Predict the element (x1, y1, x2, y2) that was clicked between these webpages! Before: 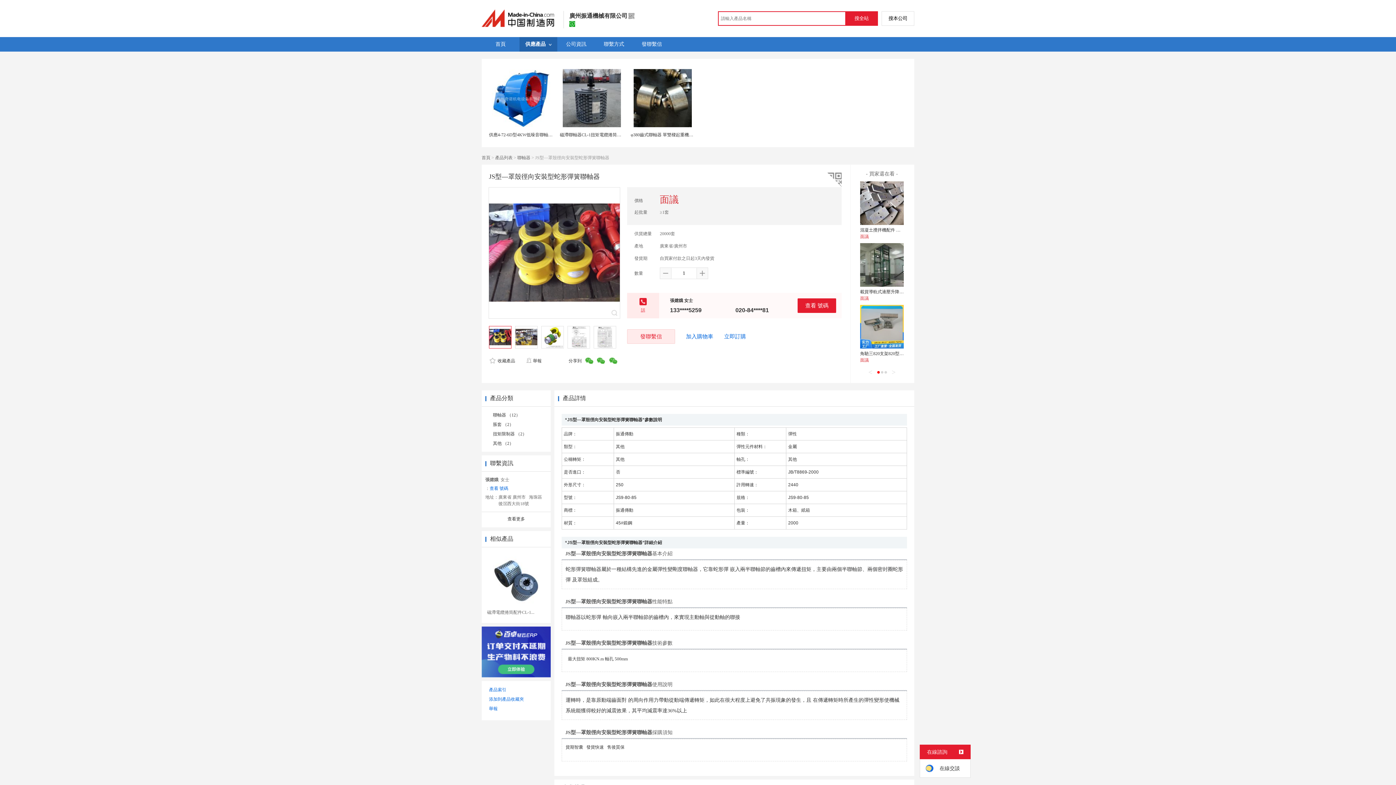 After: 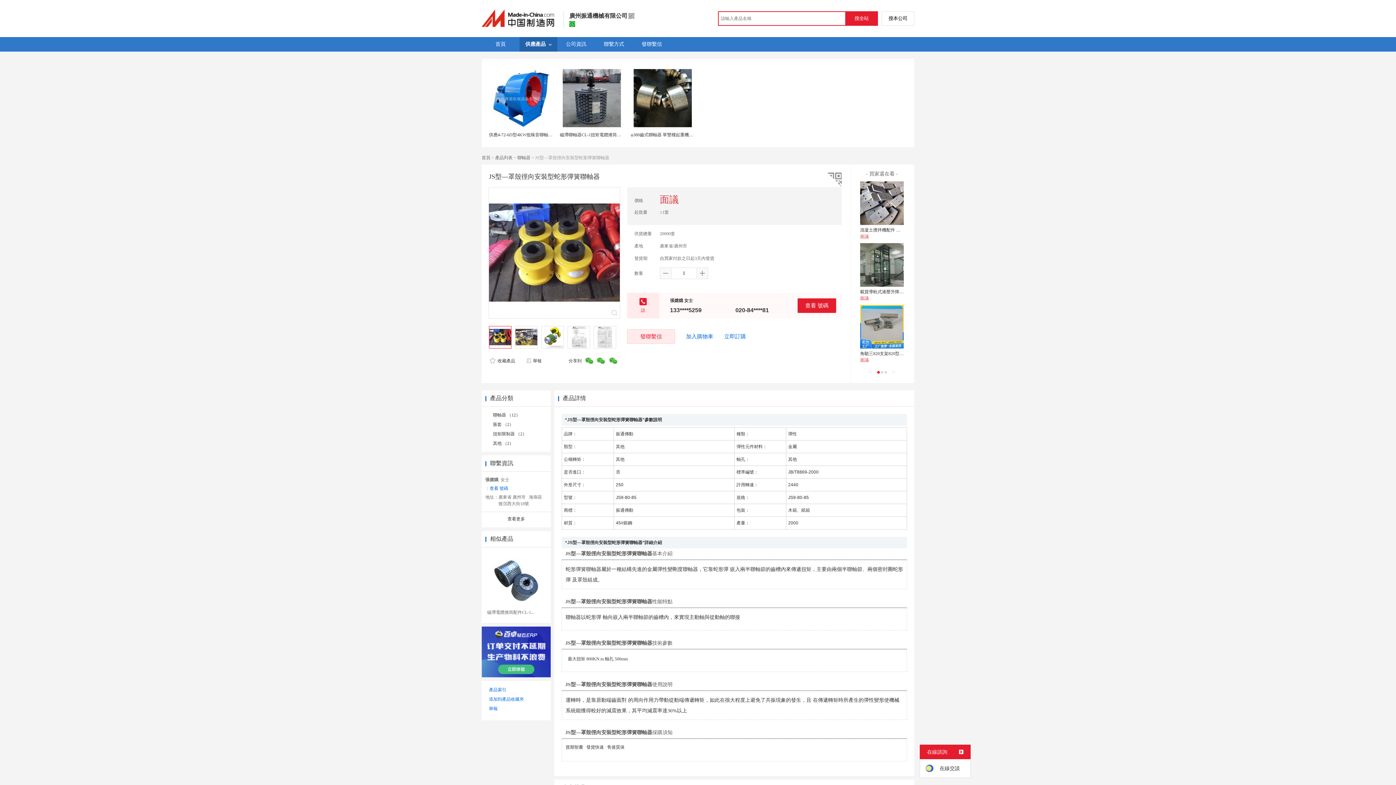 Action: bbox: (560, 66, 623, 129)